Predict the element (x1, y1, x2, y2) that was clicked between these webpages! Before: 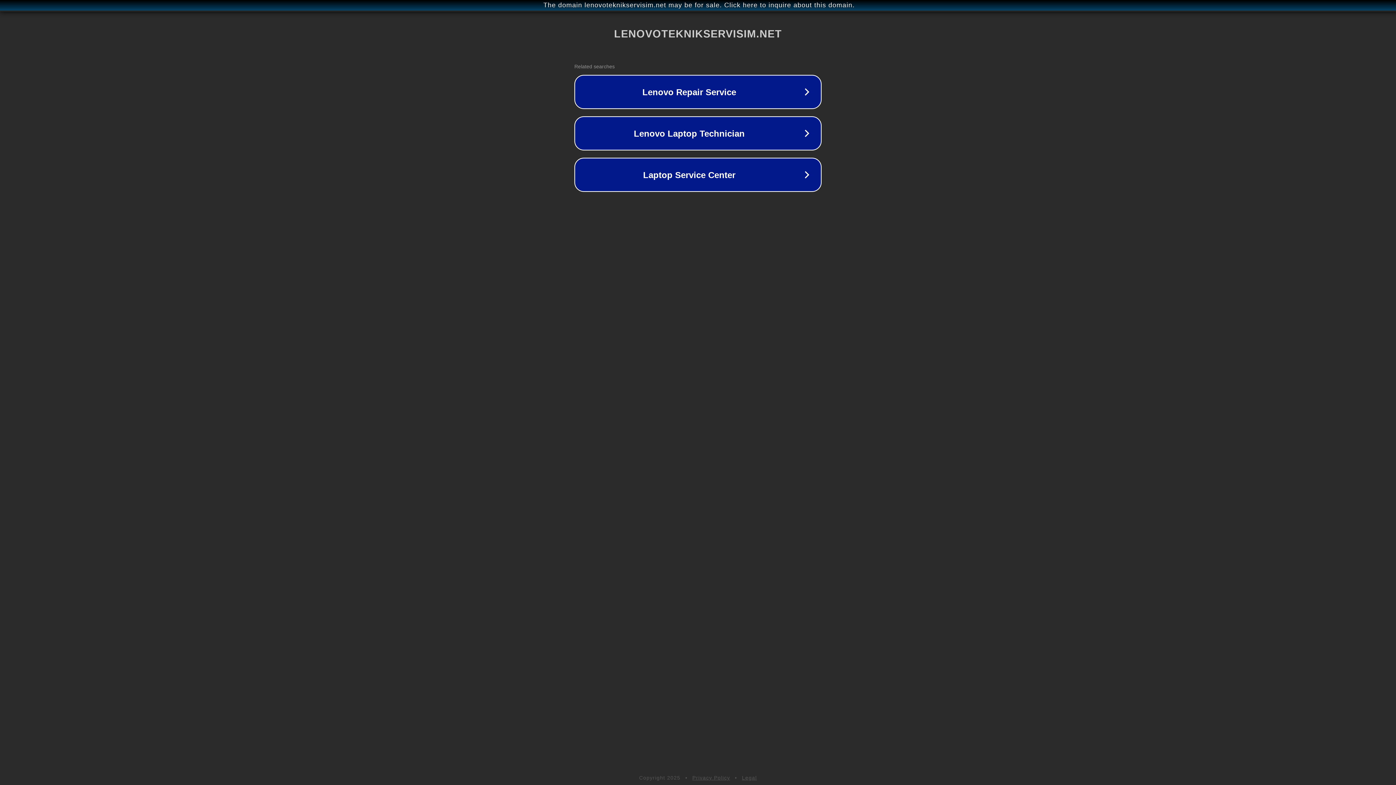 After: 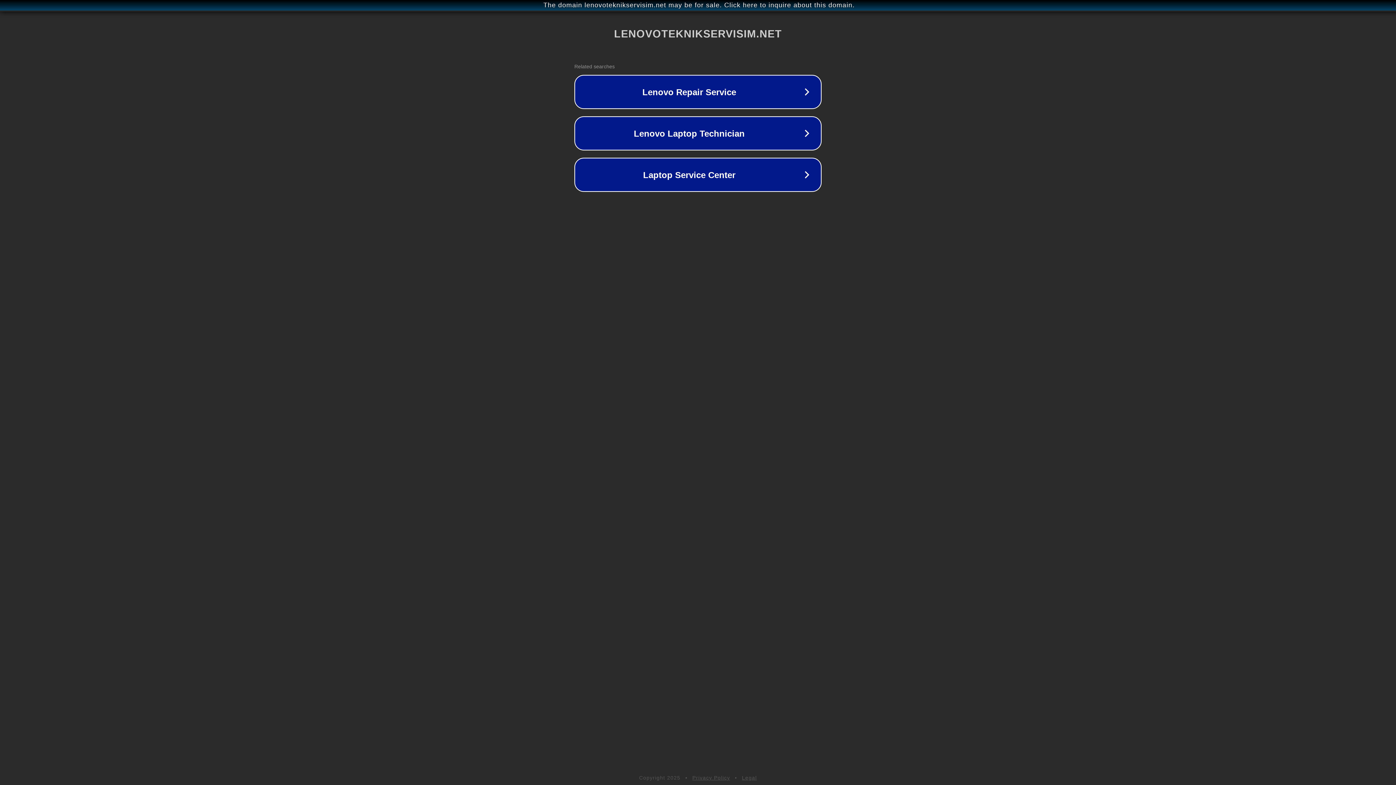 Action: bbox: (742, 775, 757, 781) label: Legal